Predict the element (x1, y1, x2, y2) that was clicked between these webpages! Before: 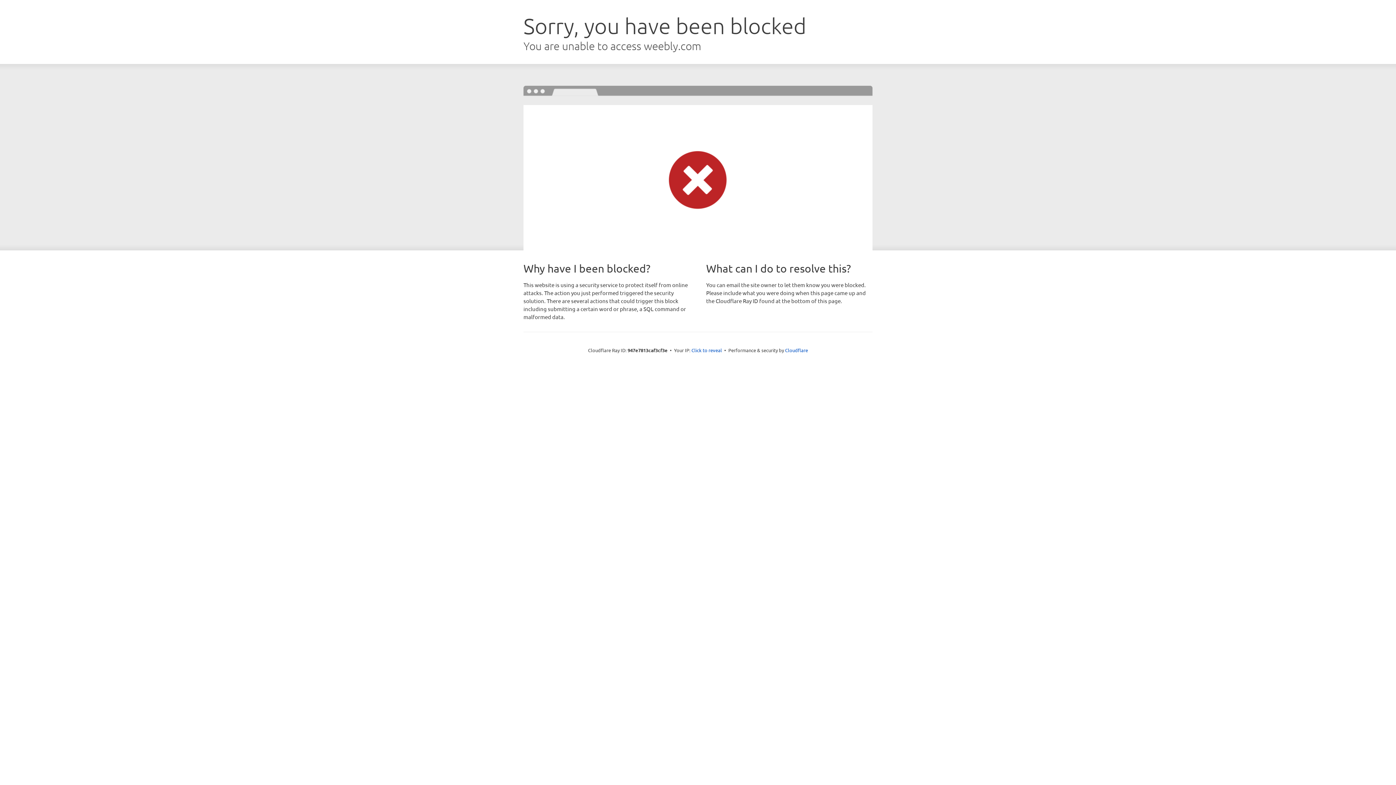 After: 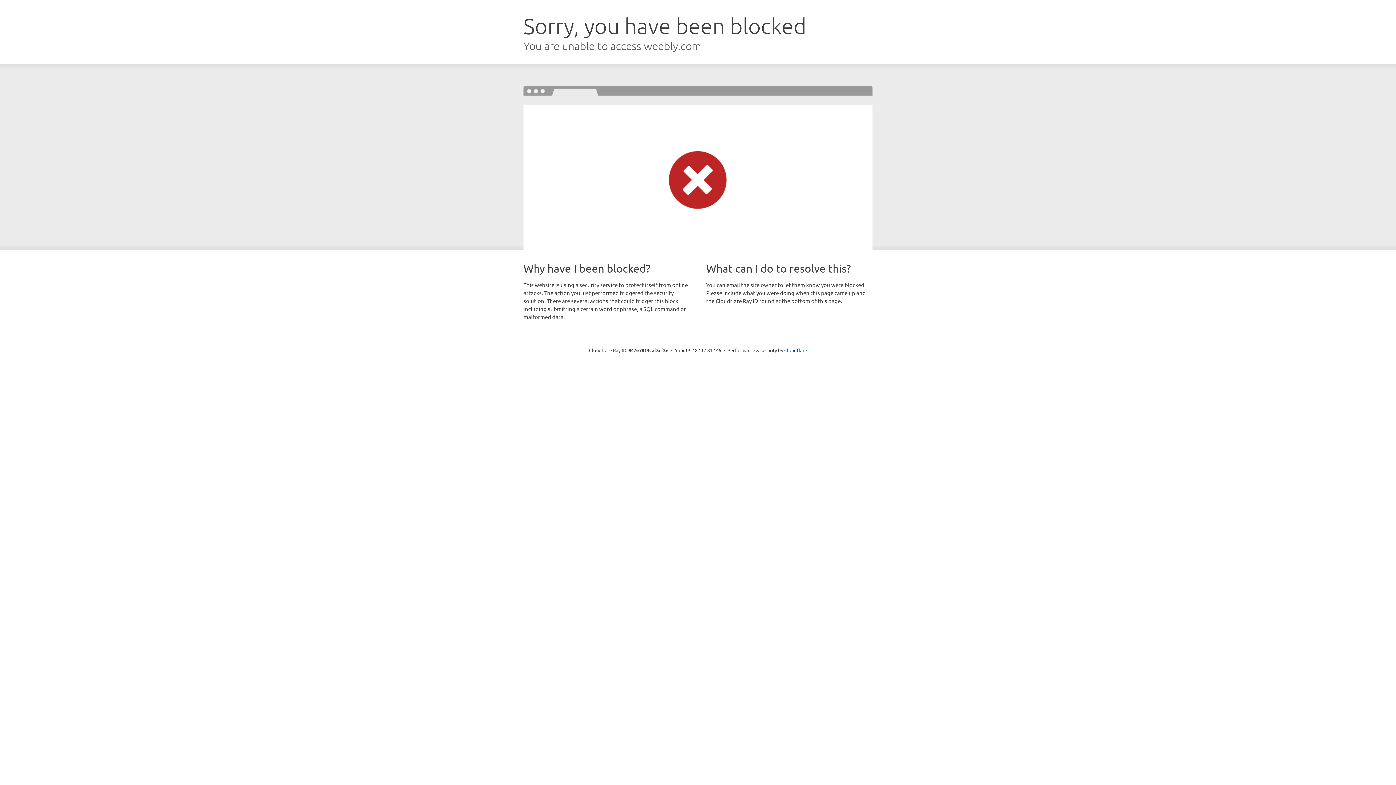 Action: bbox: (691, 346, 722, 353) label: Click to reveal